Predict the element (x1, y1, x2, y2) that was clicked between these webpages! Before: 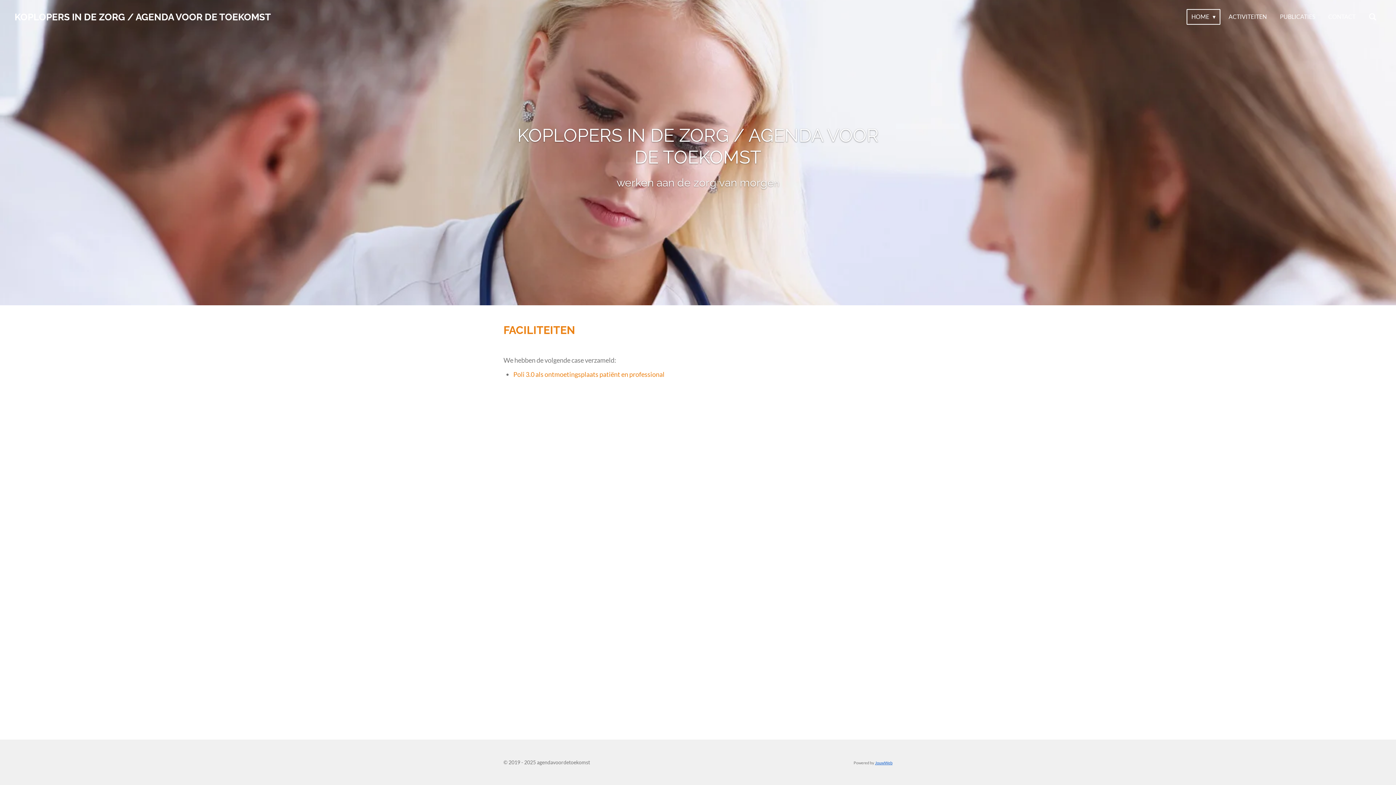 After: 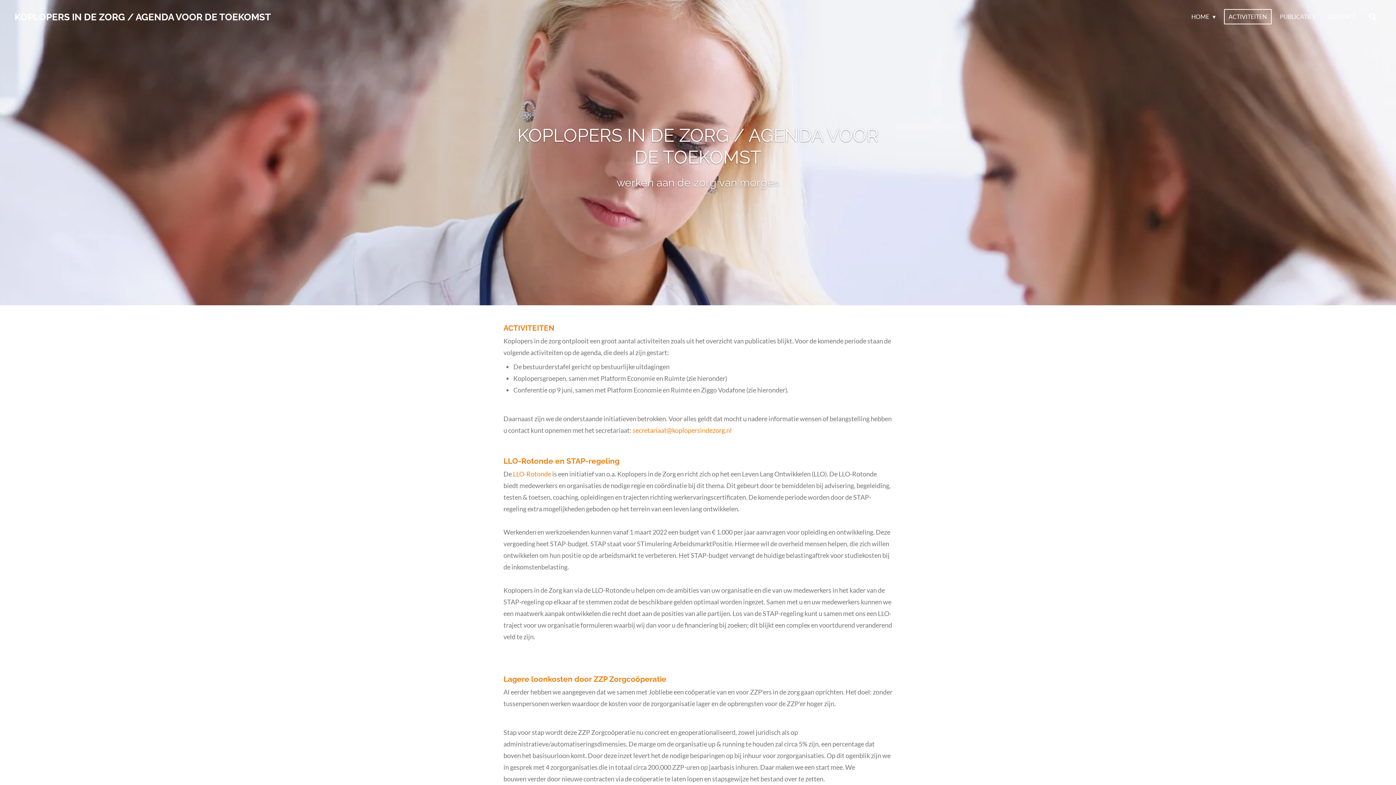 Action: label: ACTIVITEITEN bbox: (1224, 9, 1271, 24)